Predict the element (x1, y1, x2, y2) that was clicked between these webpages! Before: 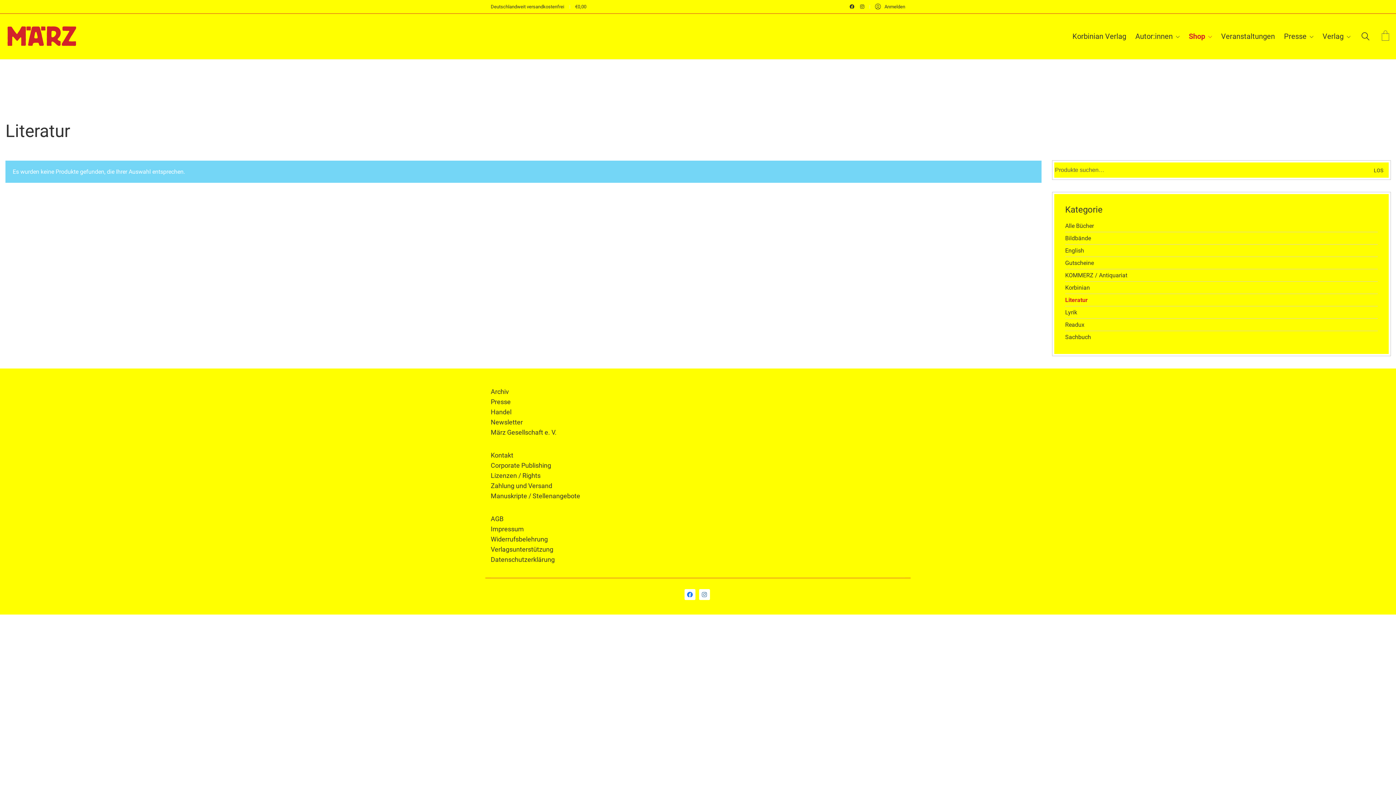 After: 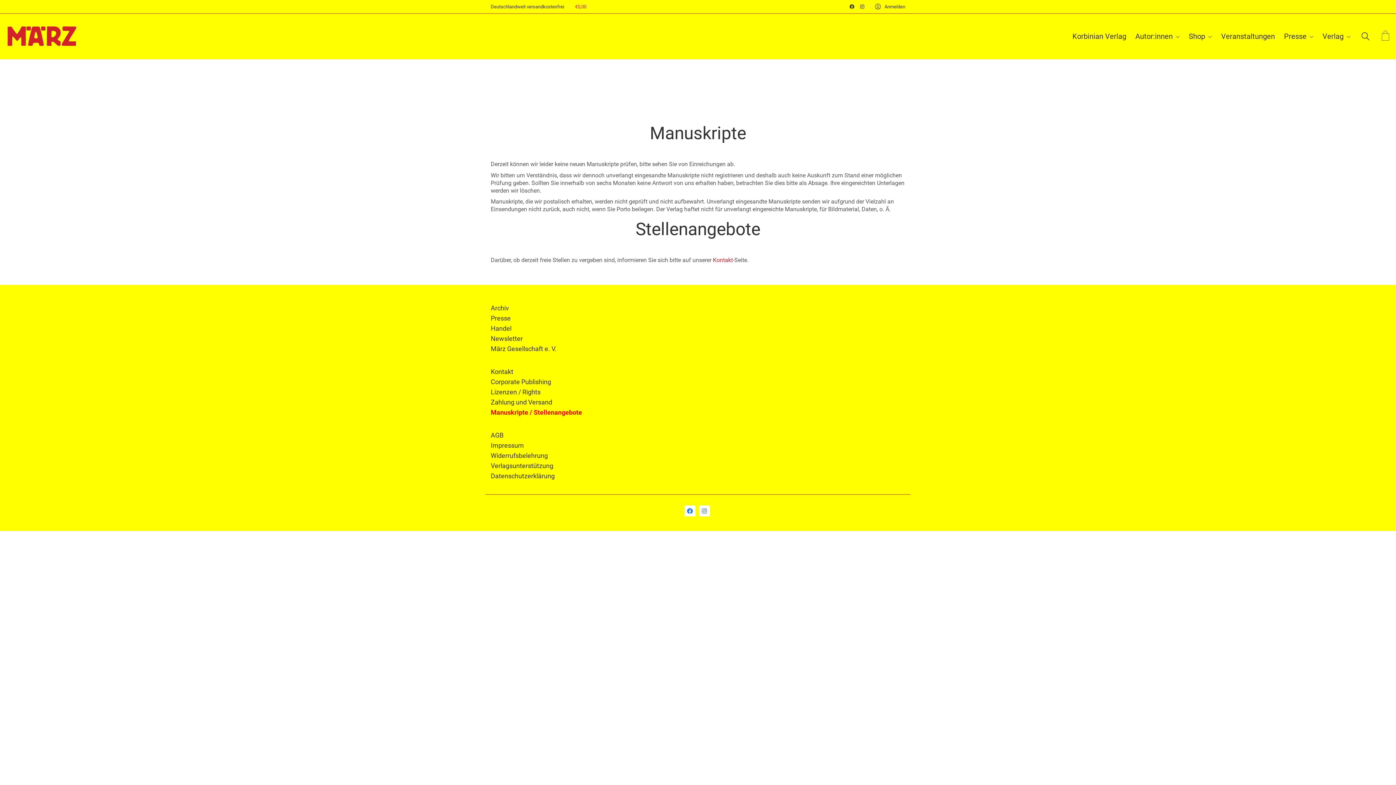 Action: label: Manuskripte / Stellenangebote bbox: (490, 492, 580, 500)